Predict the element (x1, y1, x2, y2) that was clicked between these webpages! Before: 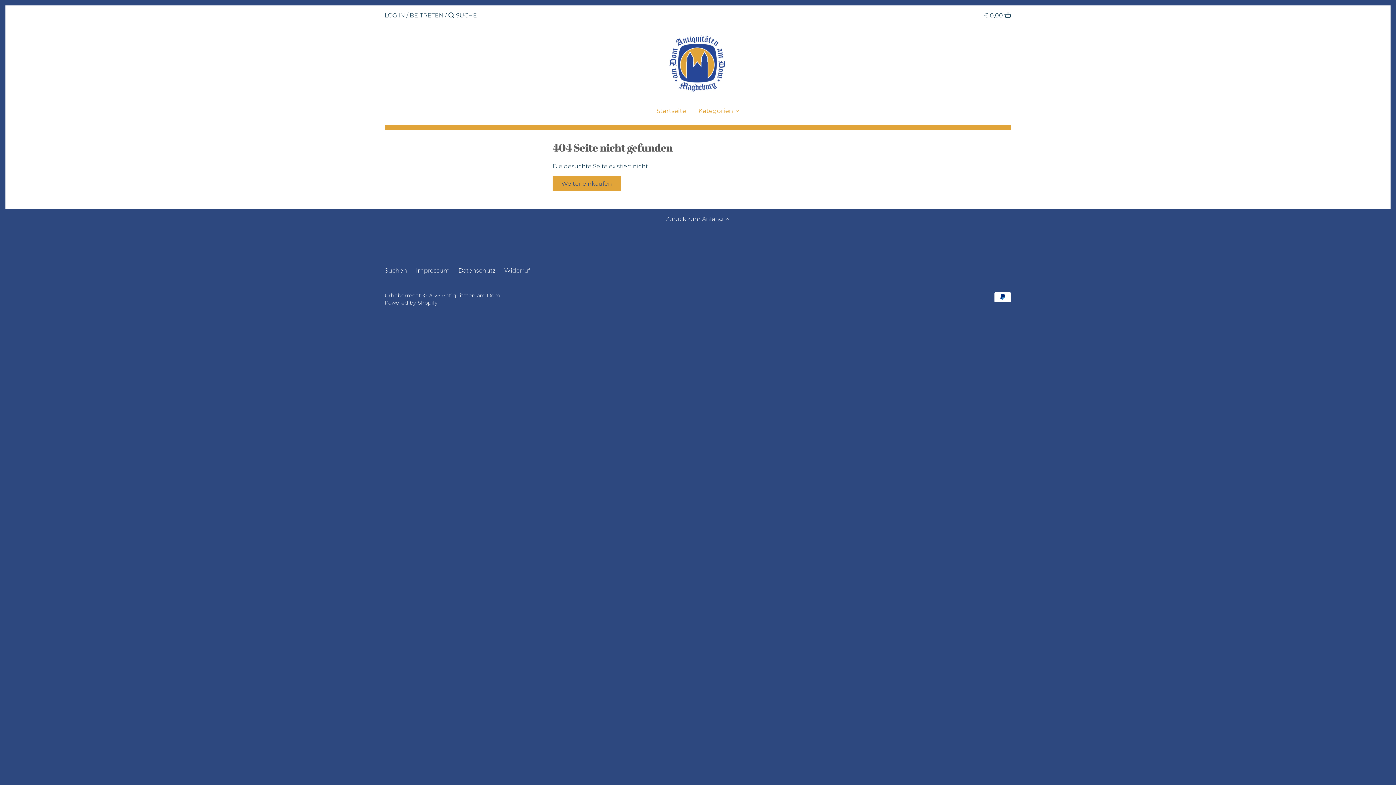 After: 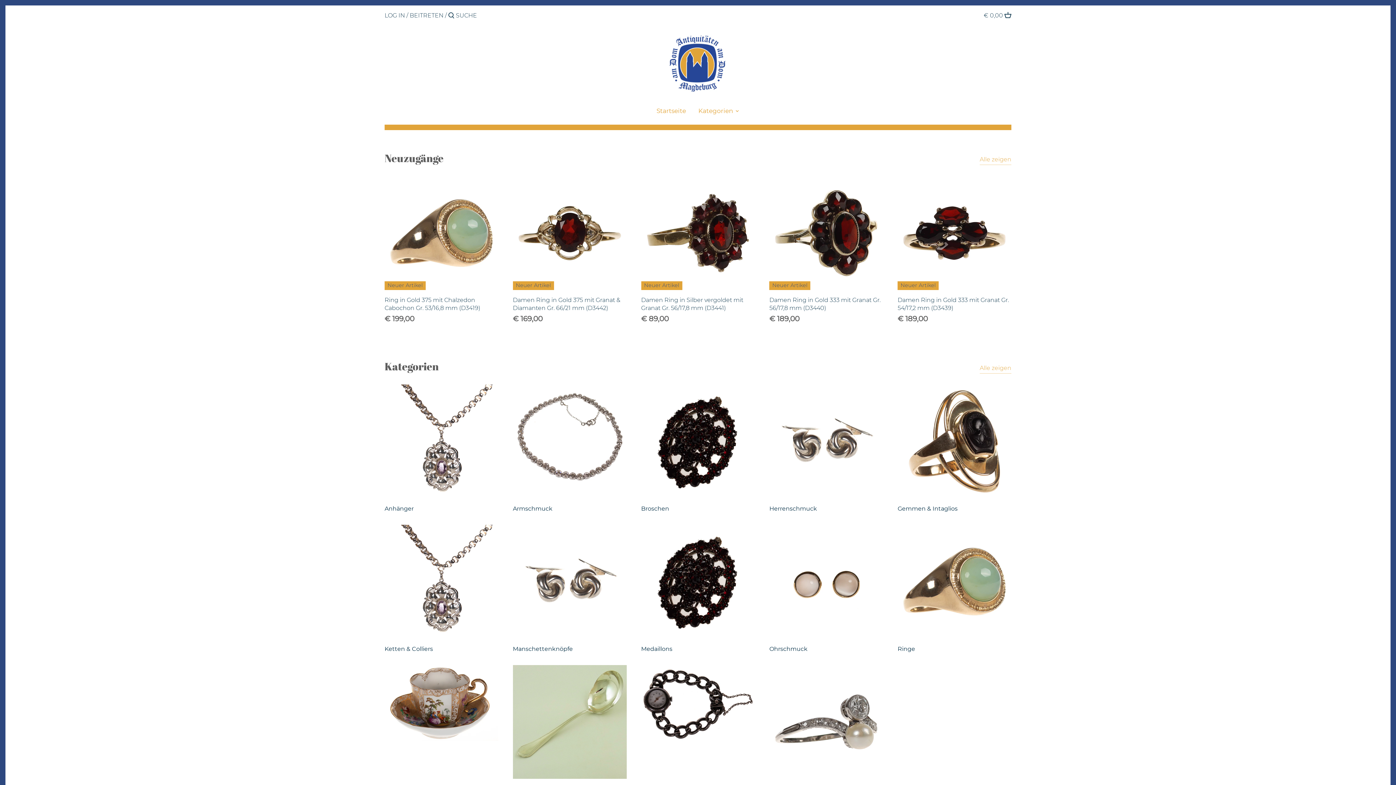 Action: bbox: (666, 31, 730, 95)